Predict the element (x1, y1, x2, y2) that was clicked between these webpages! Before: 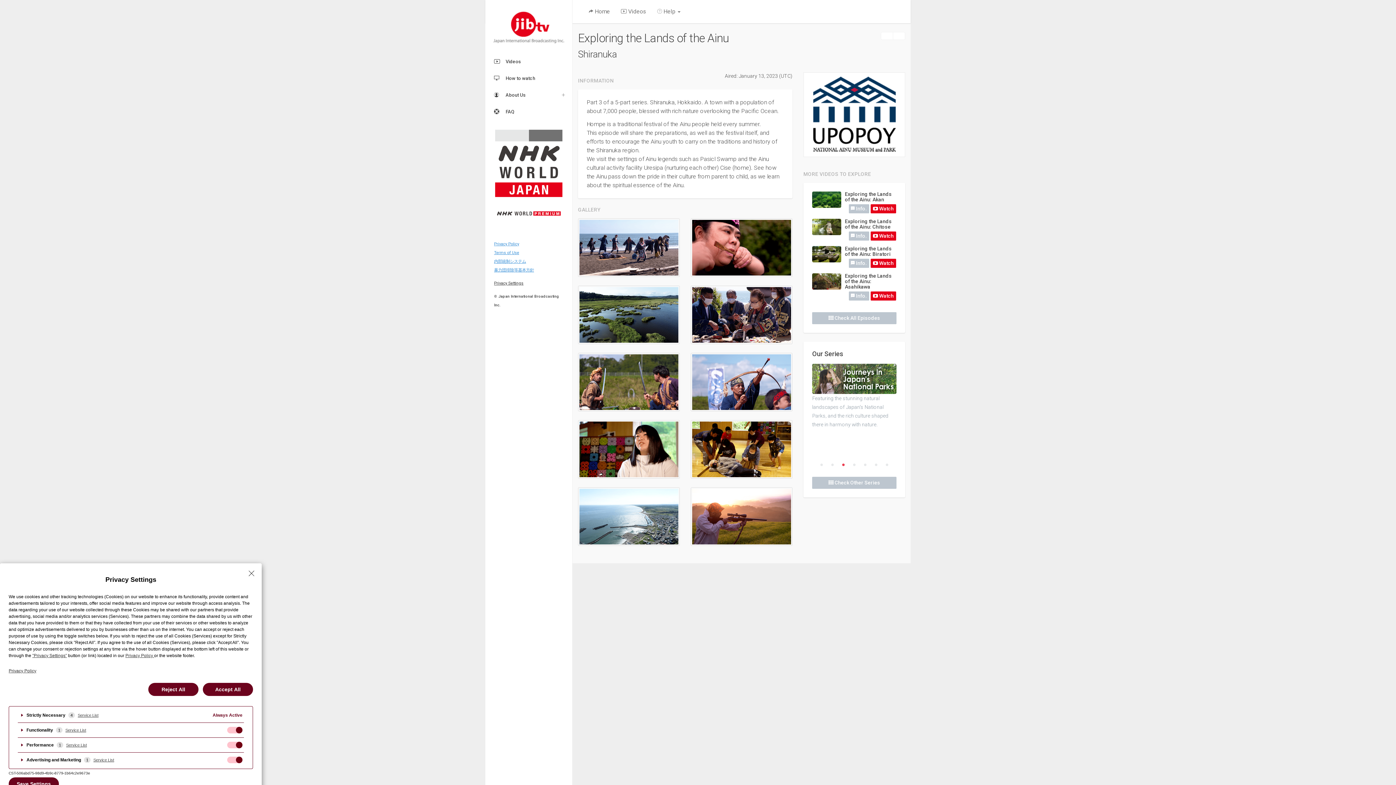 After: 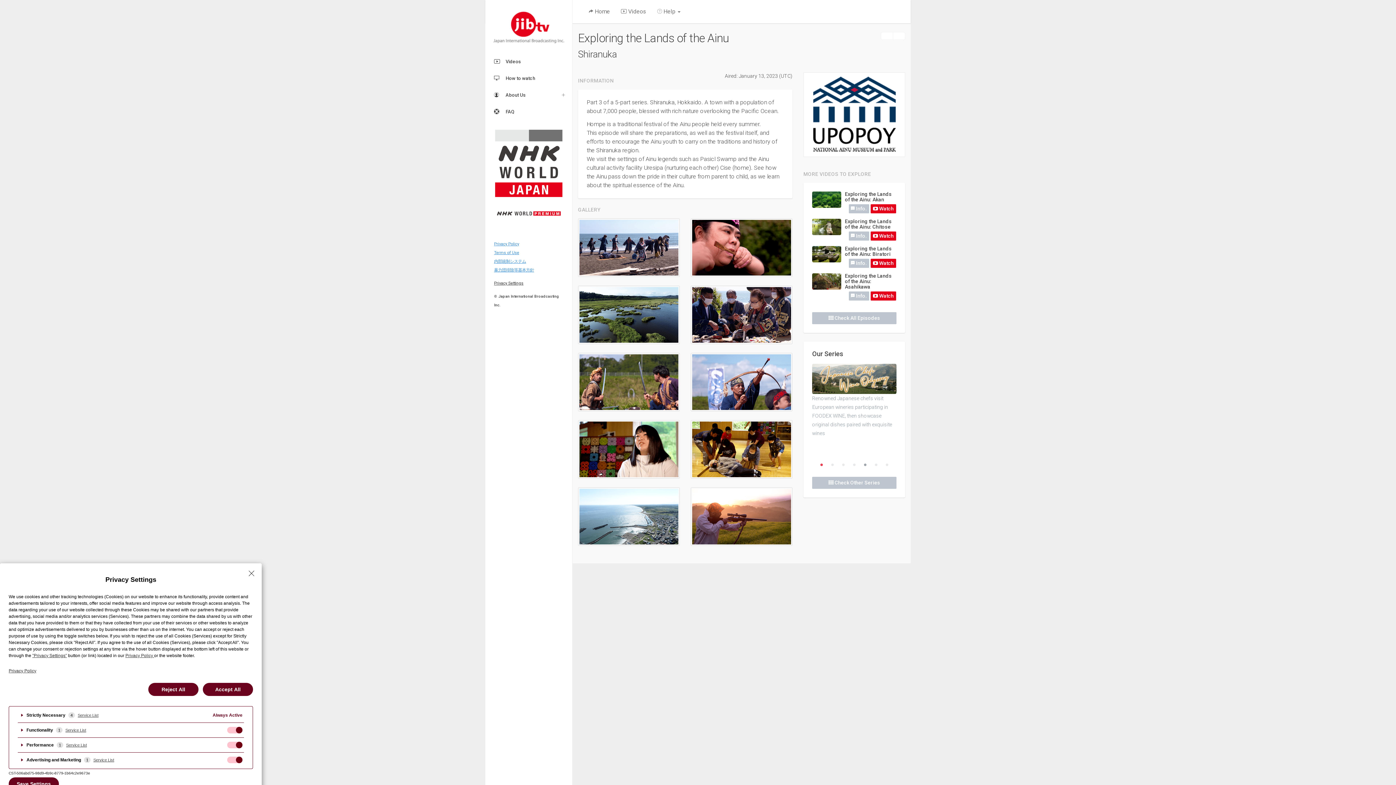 Action: label: 5 bbox: (861, 461, 869, 469)